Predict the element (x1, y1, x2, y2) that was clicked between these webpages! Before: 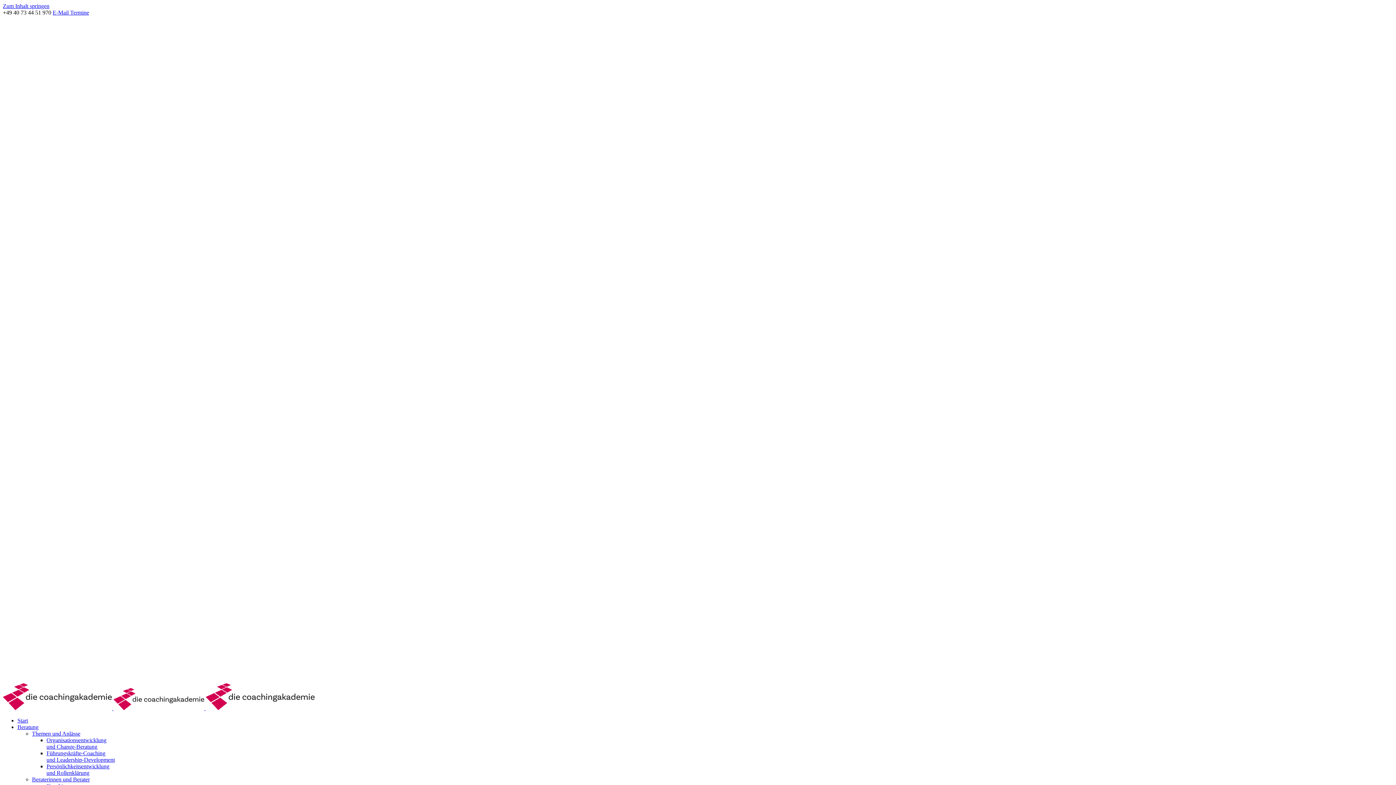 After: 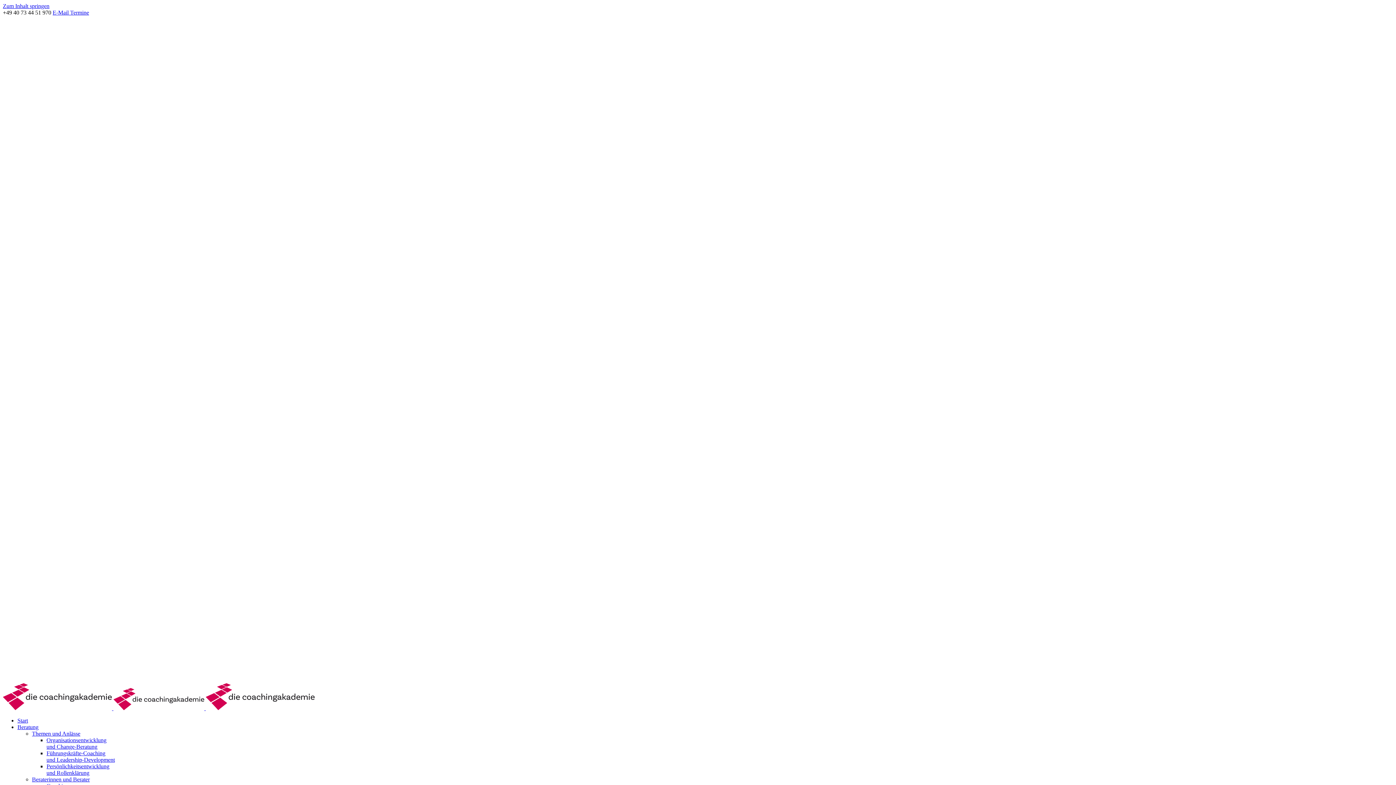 Action: bbox: (52, 9, 70, 15) label: E-Mail 